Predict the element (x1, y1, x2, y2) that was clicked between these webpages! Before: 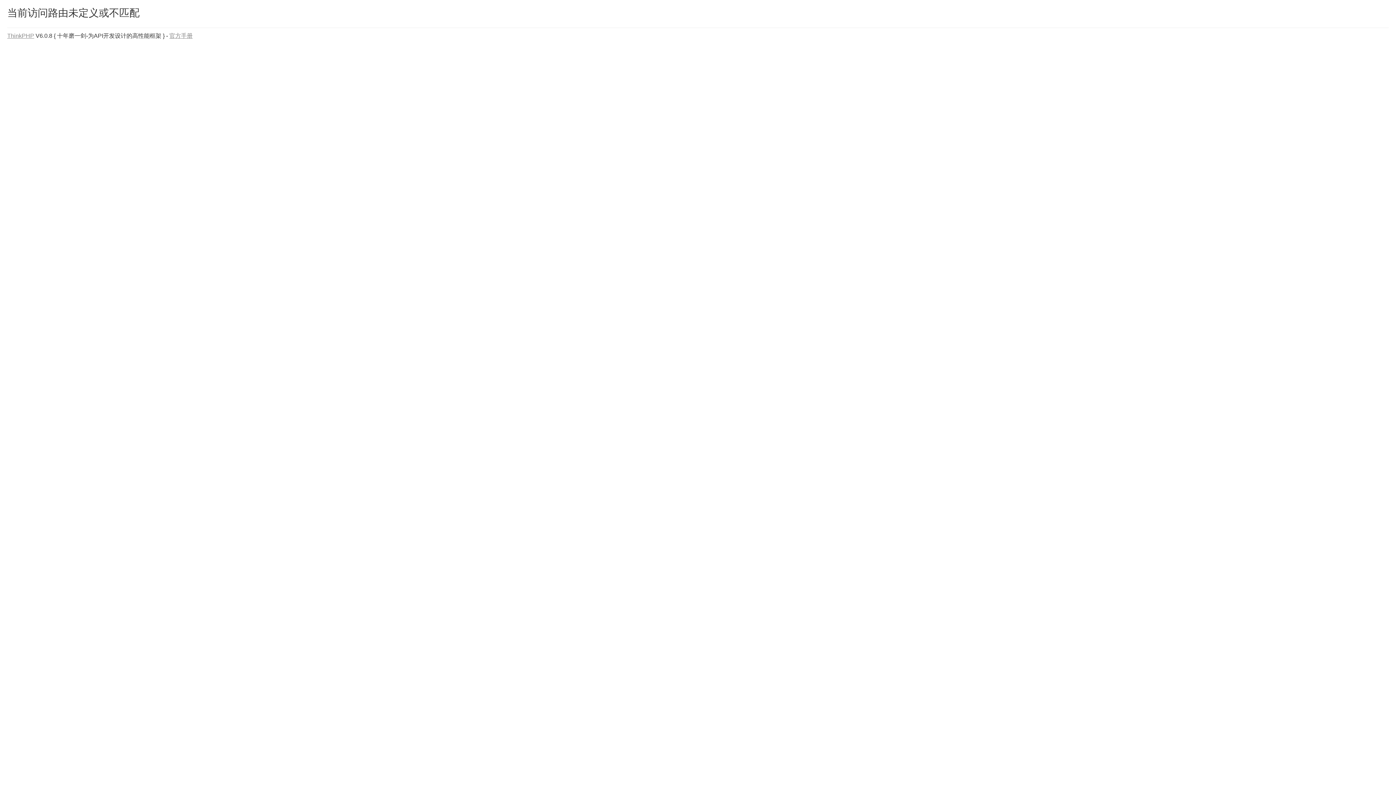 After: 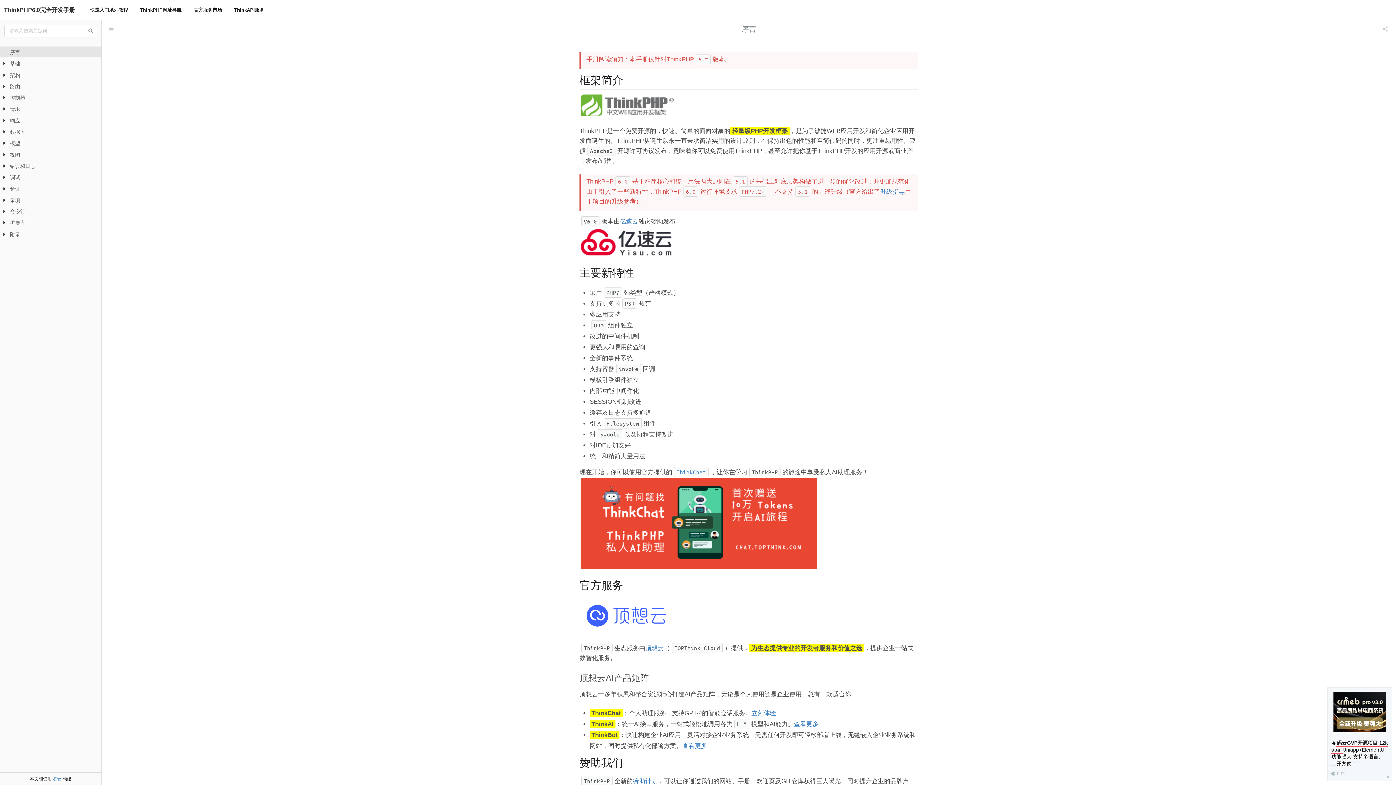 Action: bbox: (169, 32, 192, 38) label: 官方手册